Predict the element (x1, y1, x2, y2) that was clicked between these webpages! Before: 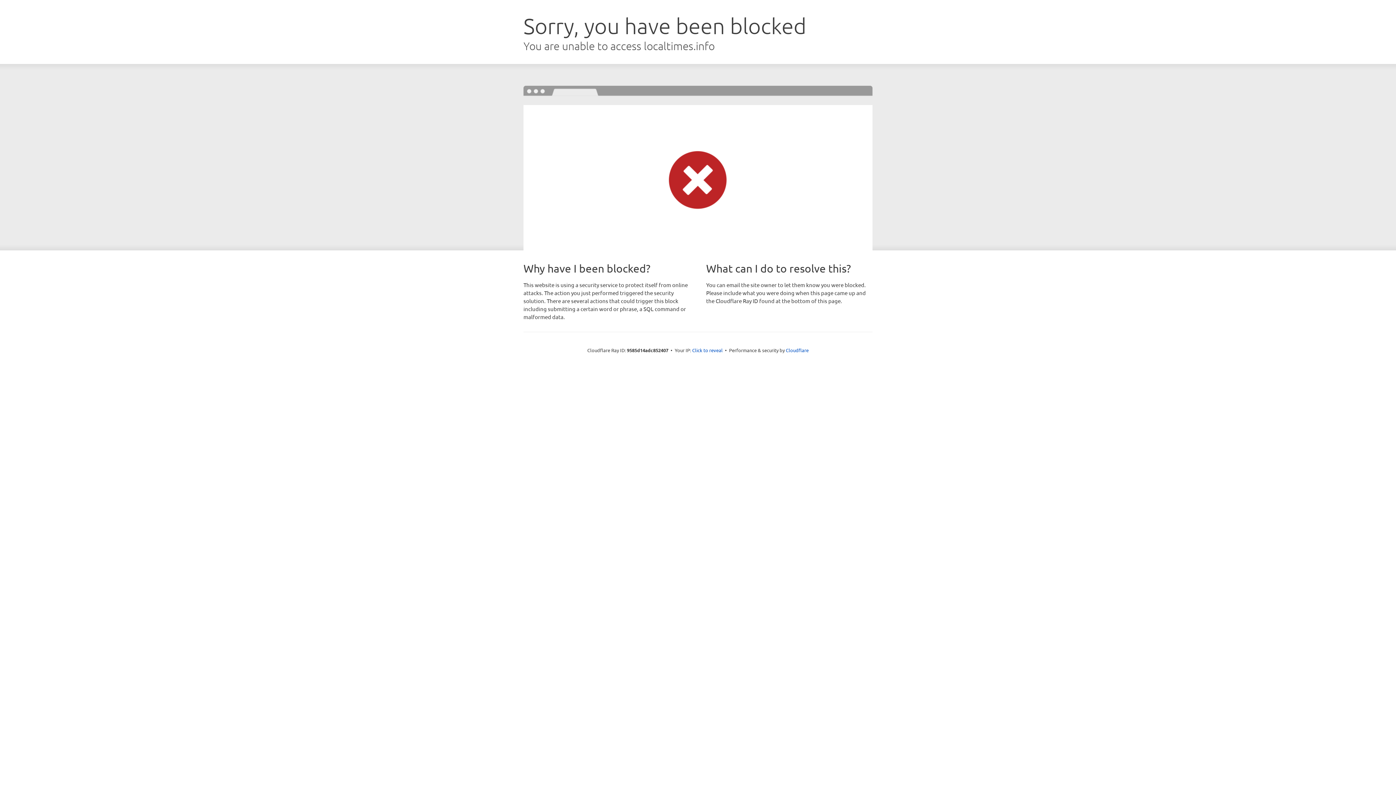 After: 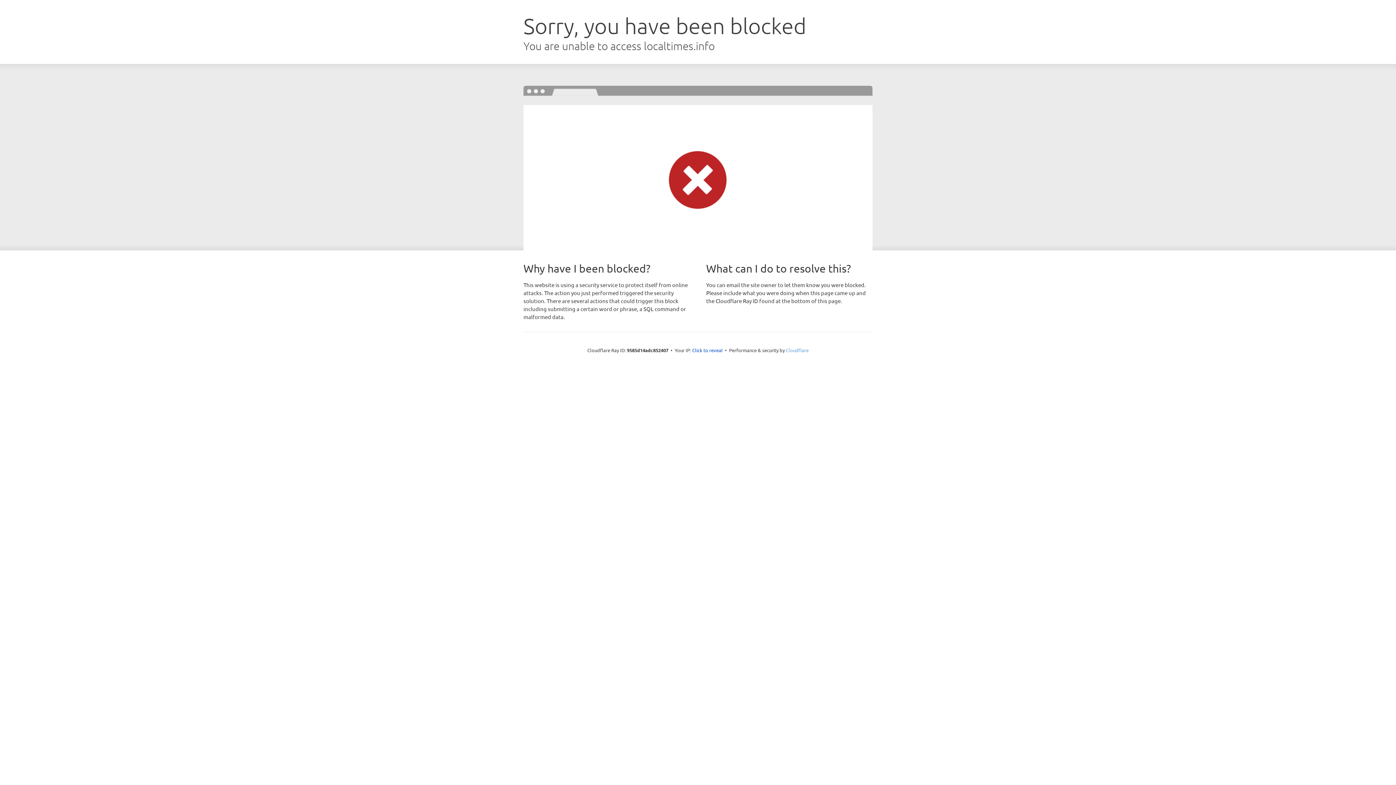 Action: label: Cloudflare bbox: (786, 347, 808, 353)